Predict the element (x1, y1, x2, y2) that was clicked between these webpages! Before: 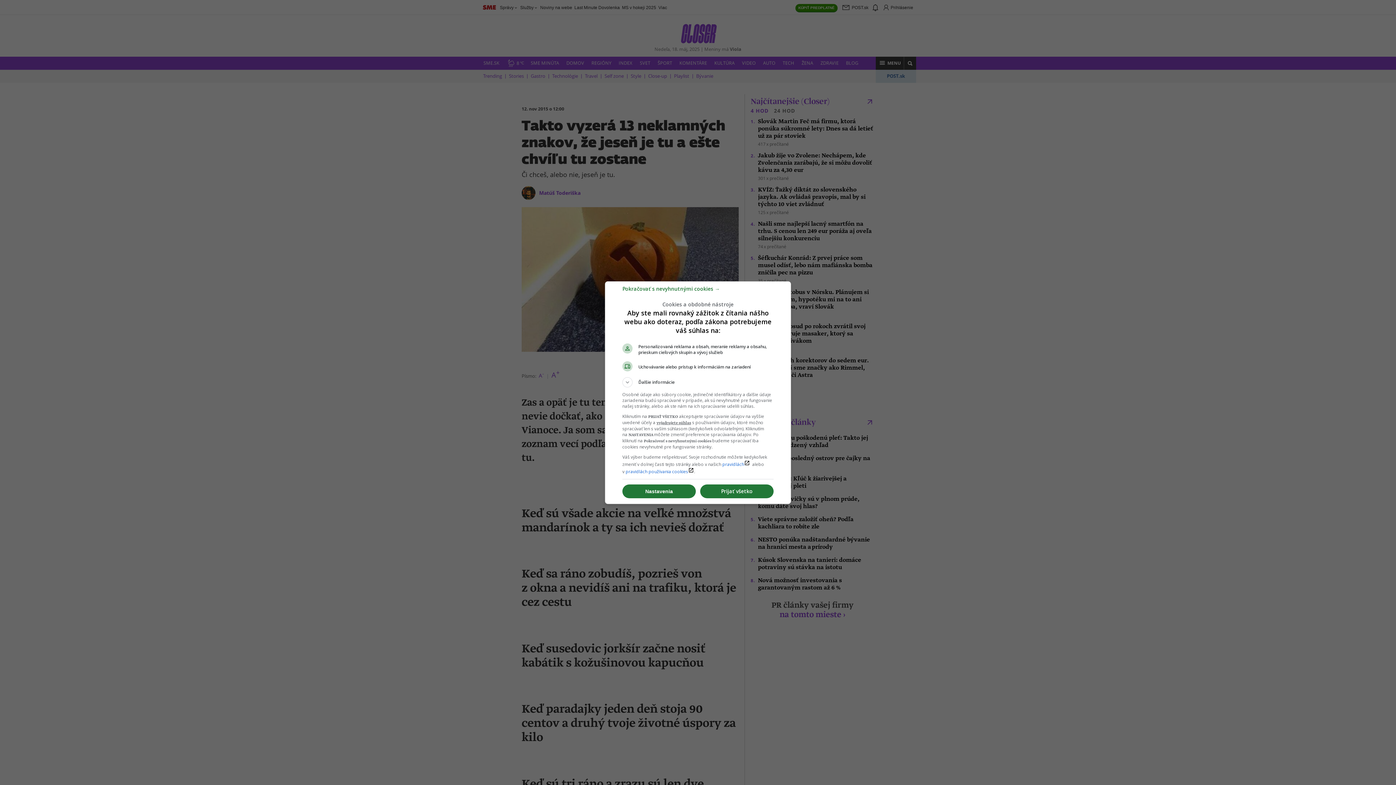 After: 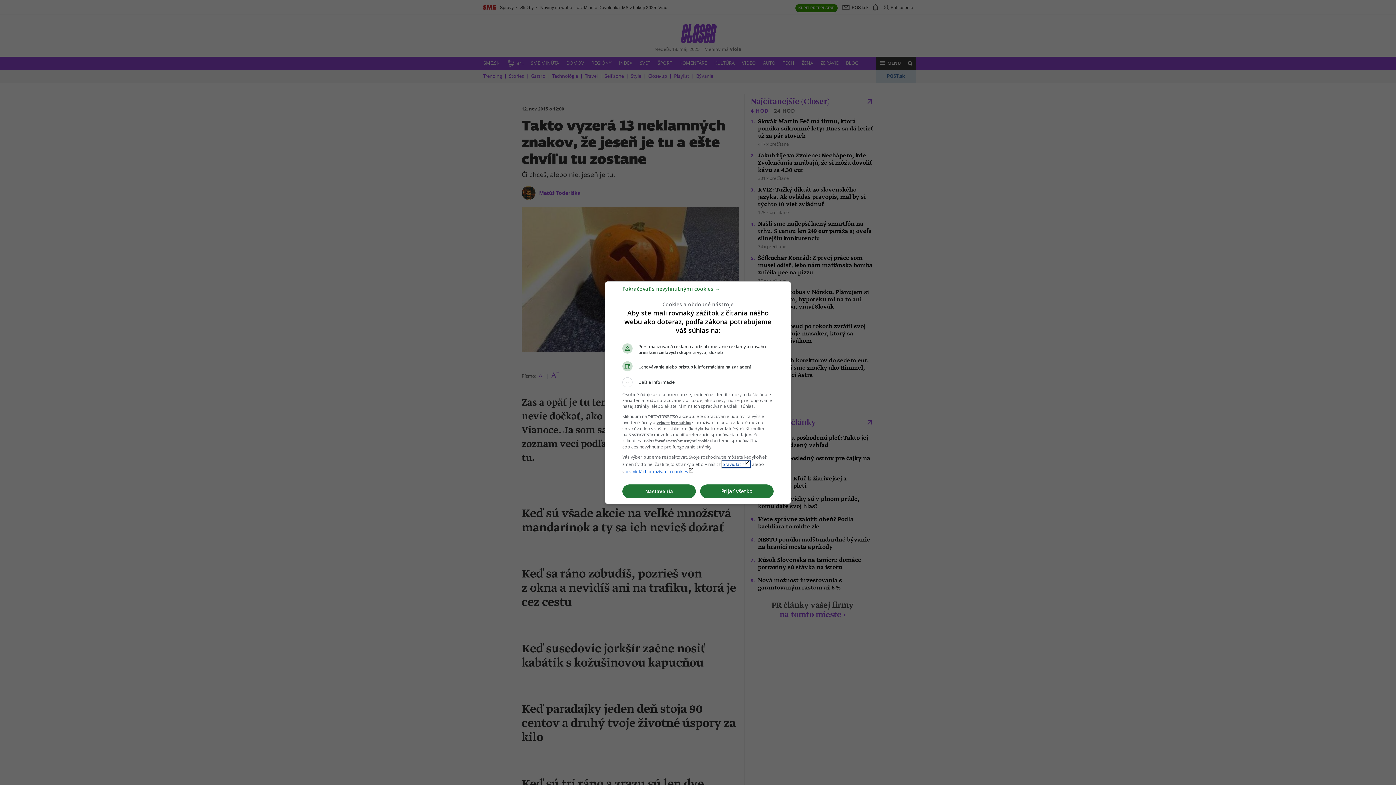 Action: bbox: (722, 461, 750, 467) label: pravidláchlaunch